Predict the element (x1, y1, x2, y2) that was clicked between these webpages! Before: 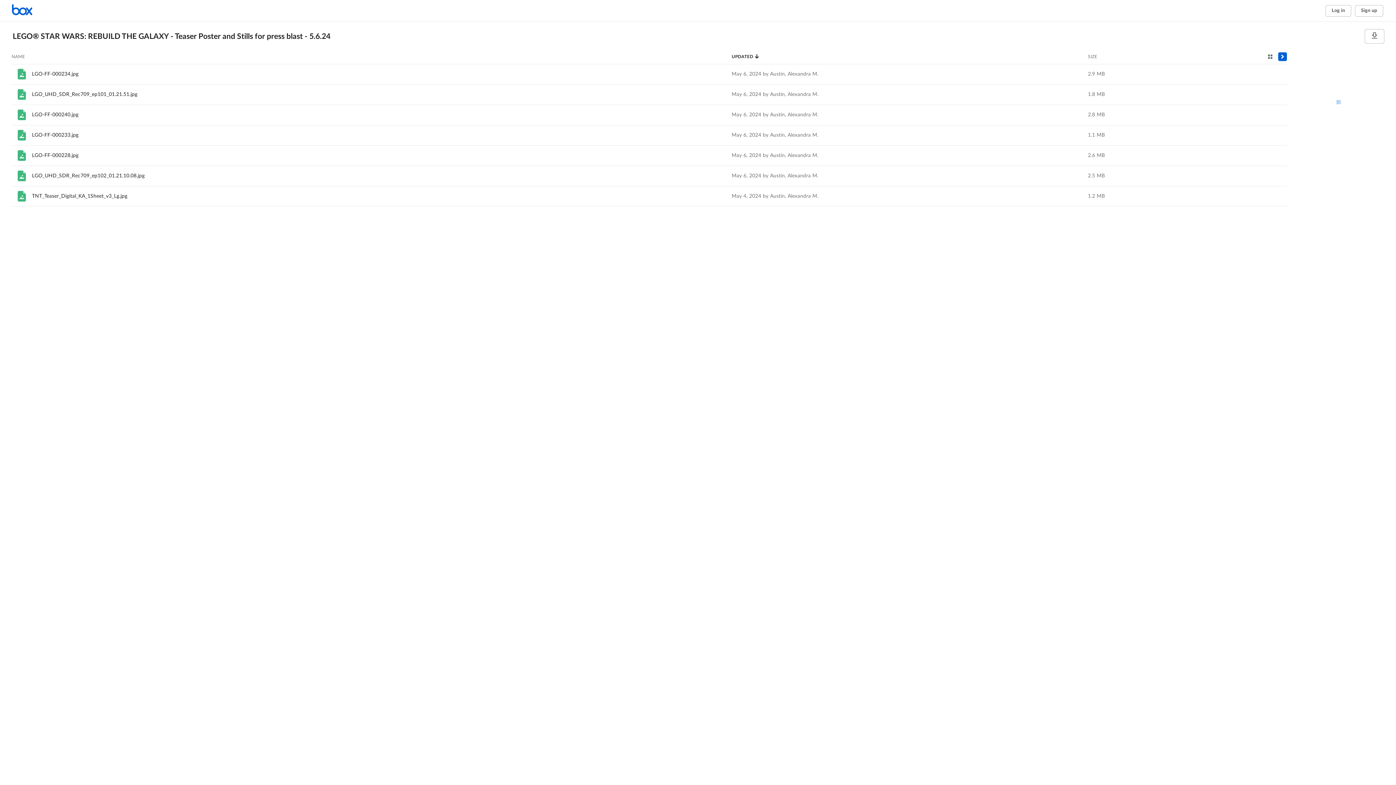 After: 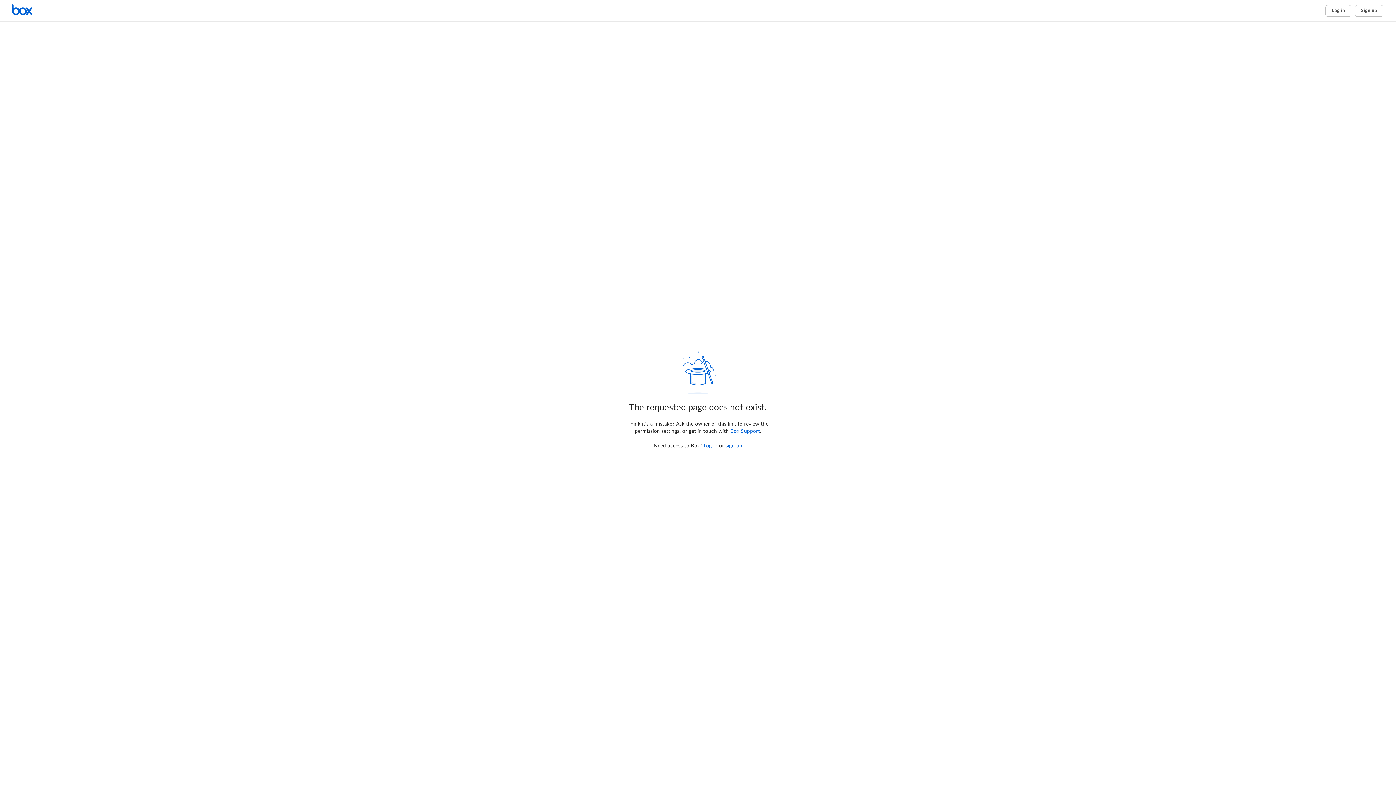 Action: label: Sort by Updated bbox: (731, 52, 760, 60)